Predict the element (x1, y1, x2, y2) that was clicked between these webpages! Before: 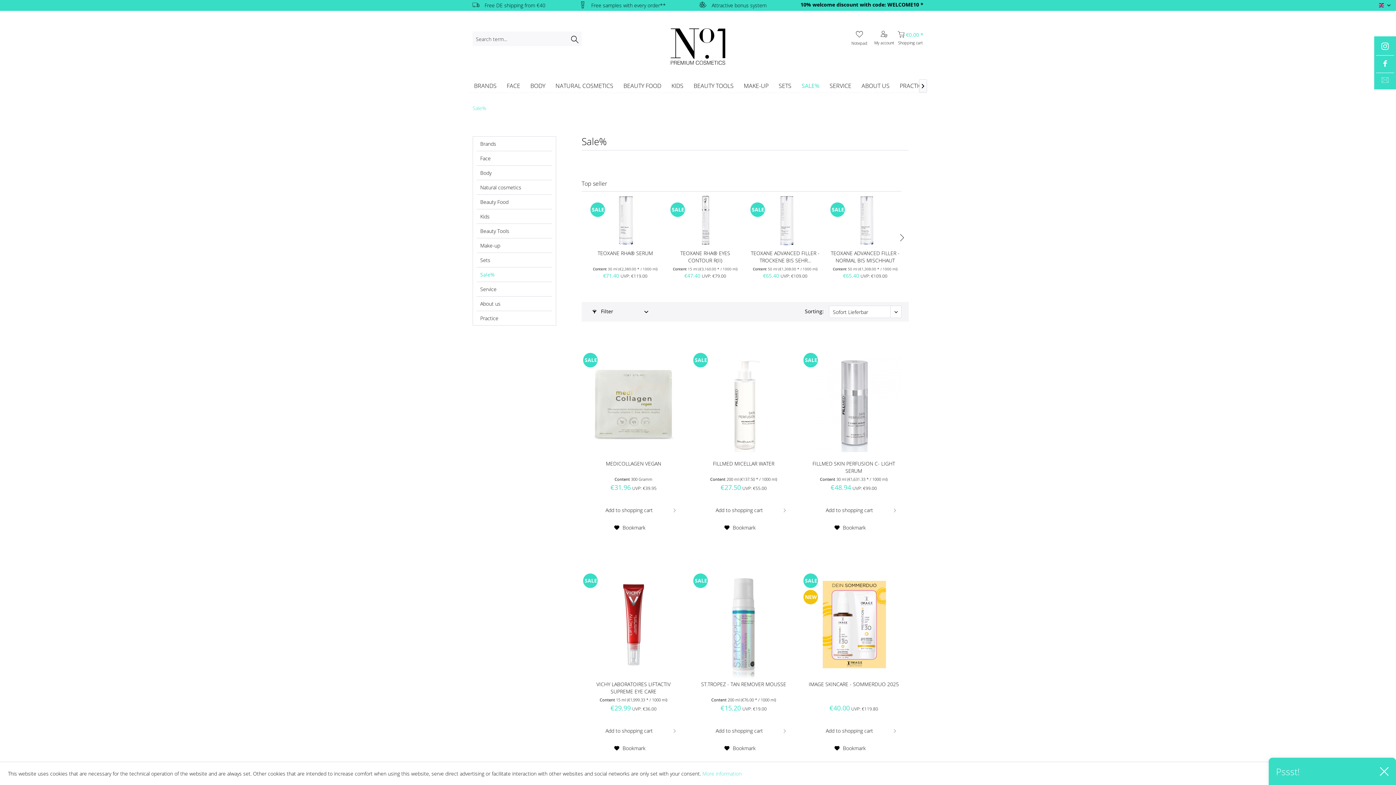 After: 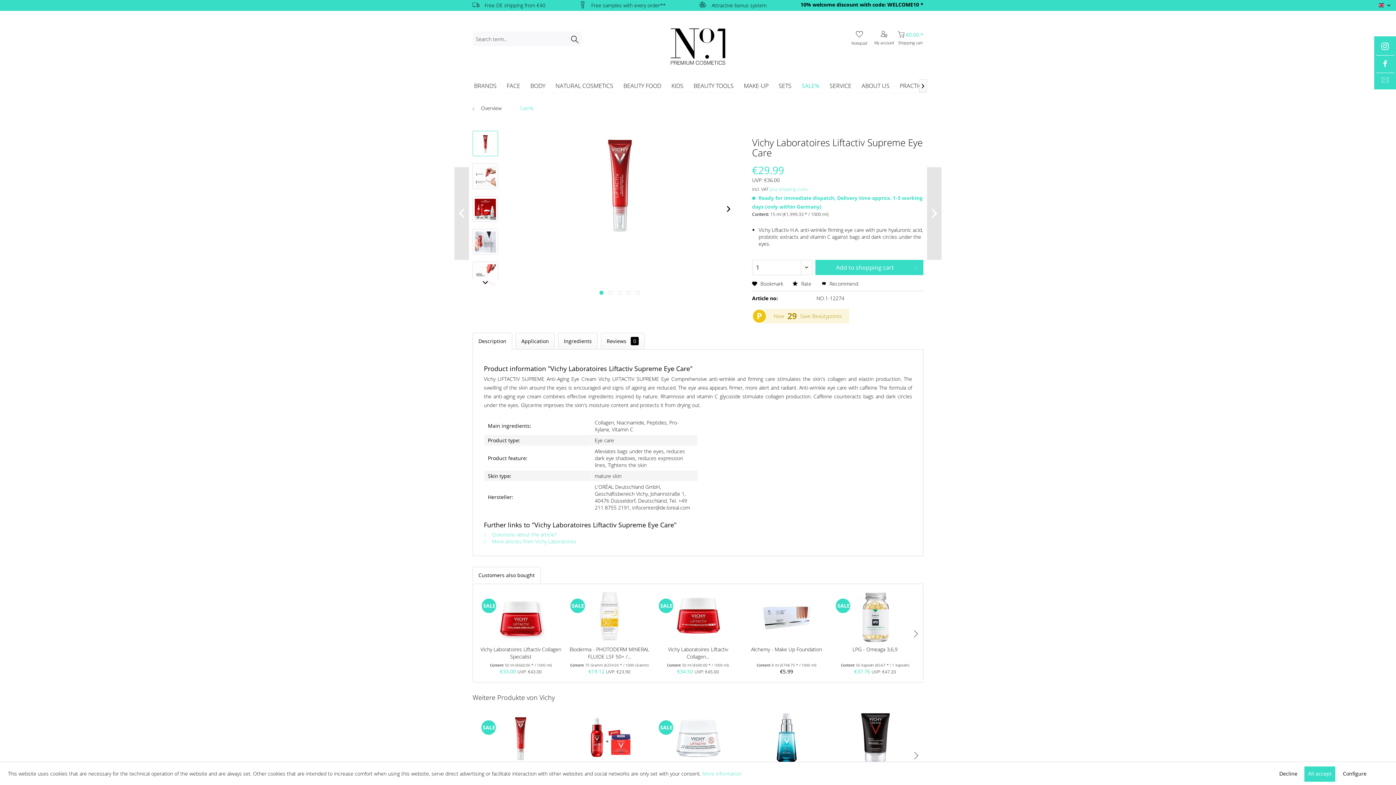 Action: label: VICHY LABORATOIRES LIFTACTIV SUPREME EYE CARE bbox: (585, 681, 681, 695)